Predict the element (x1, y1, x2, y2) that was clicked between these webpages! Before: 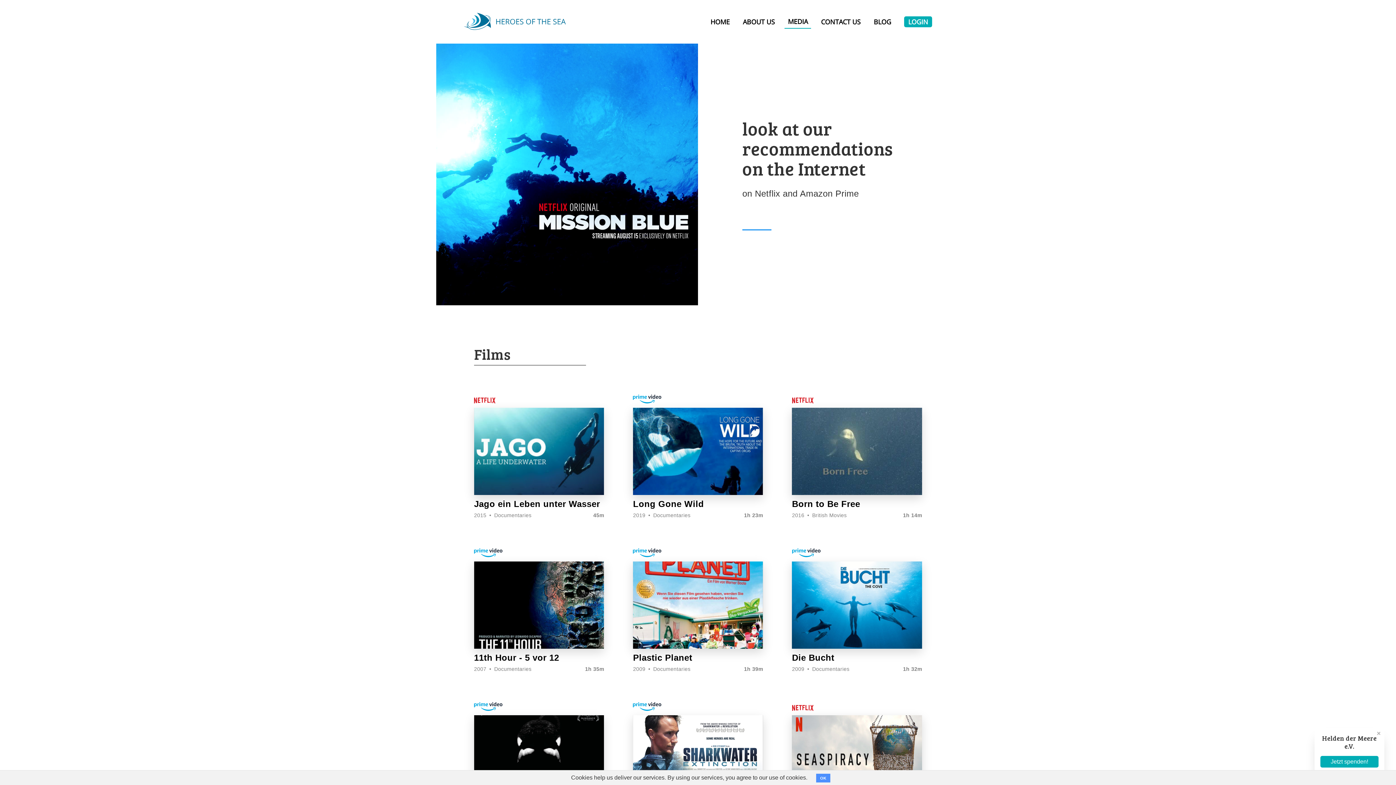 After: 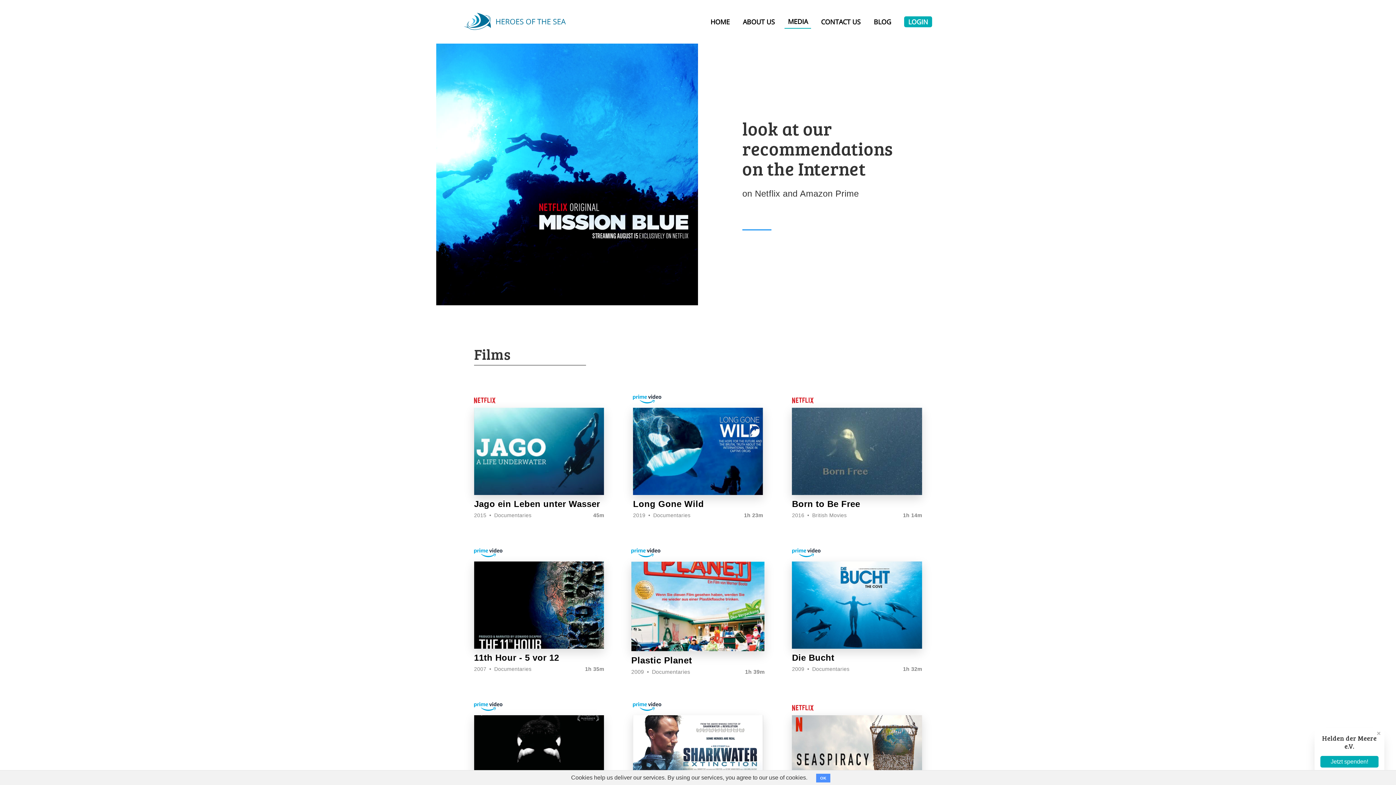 Action: label: Plastic Planet
2009
•
Documentaries
1h 39m bbox: (633, 548, 763, 673)